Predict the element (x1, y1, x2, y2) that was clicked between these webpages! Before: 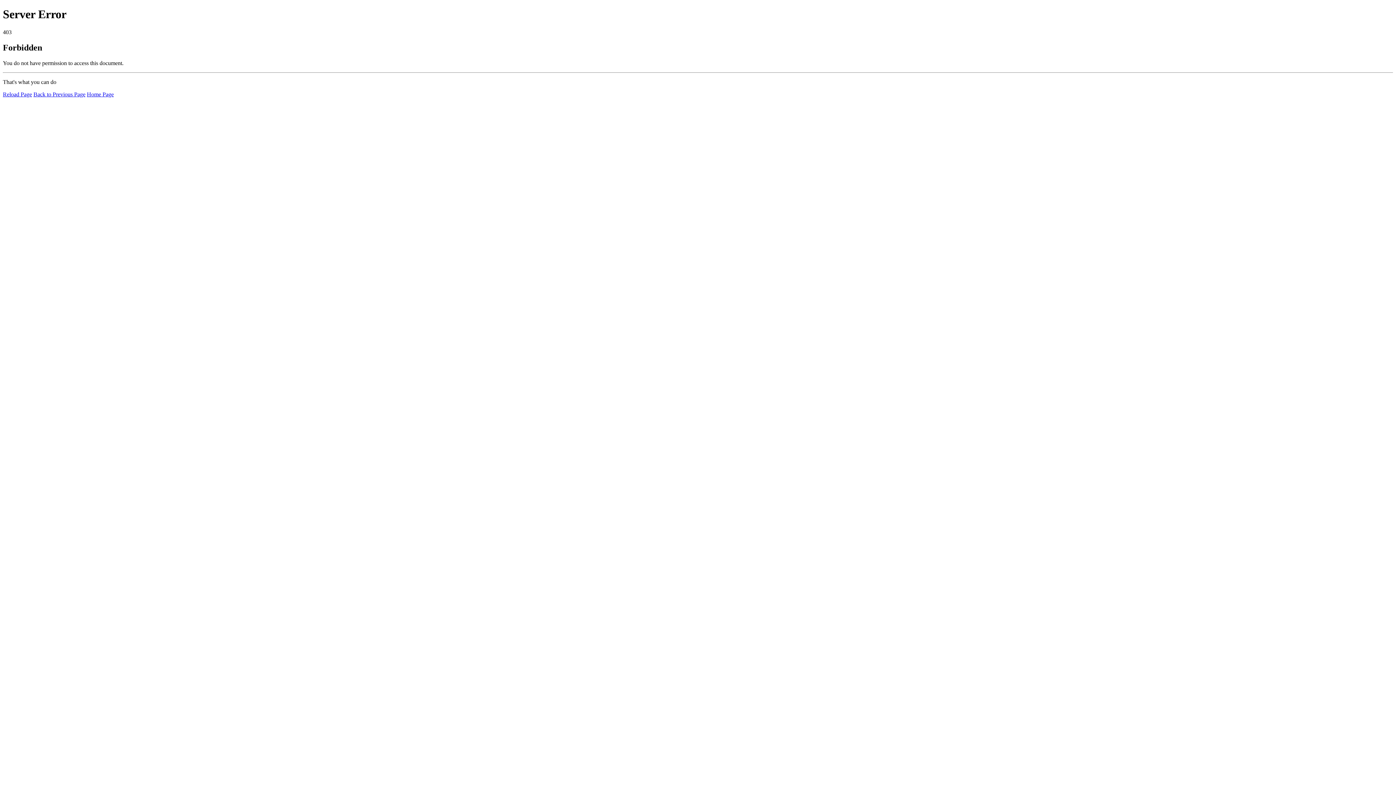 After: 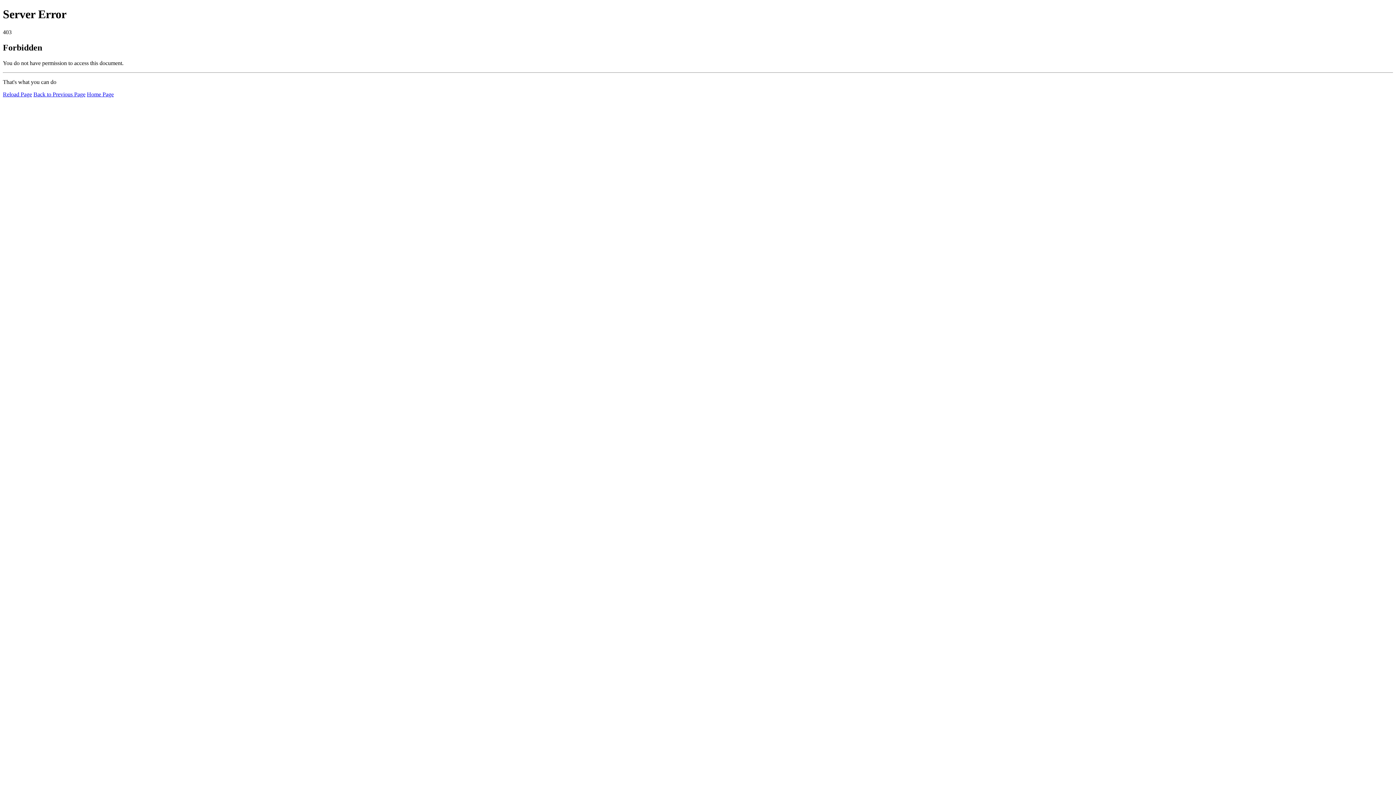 Action: label: Home Page bbox: (86, 91, 113, 97)